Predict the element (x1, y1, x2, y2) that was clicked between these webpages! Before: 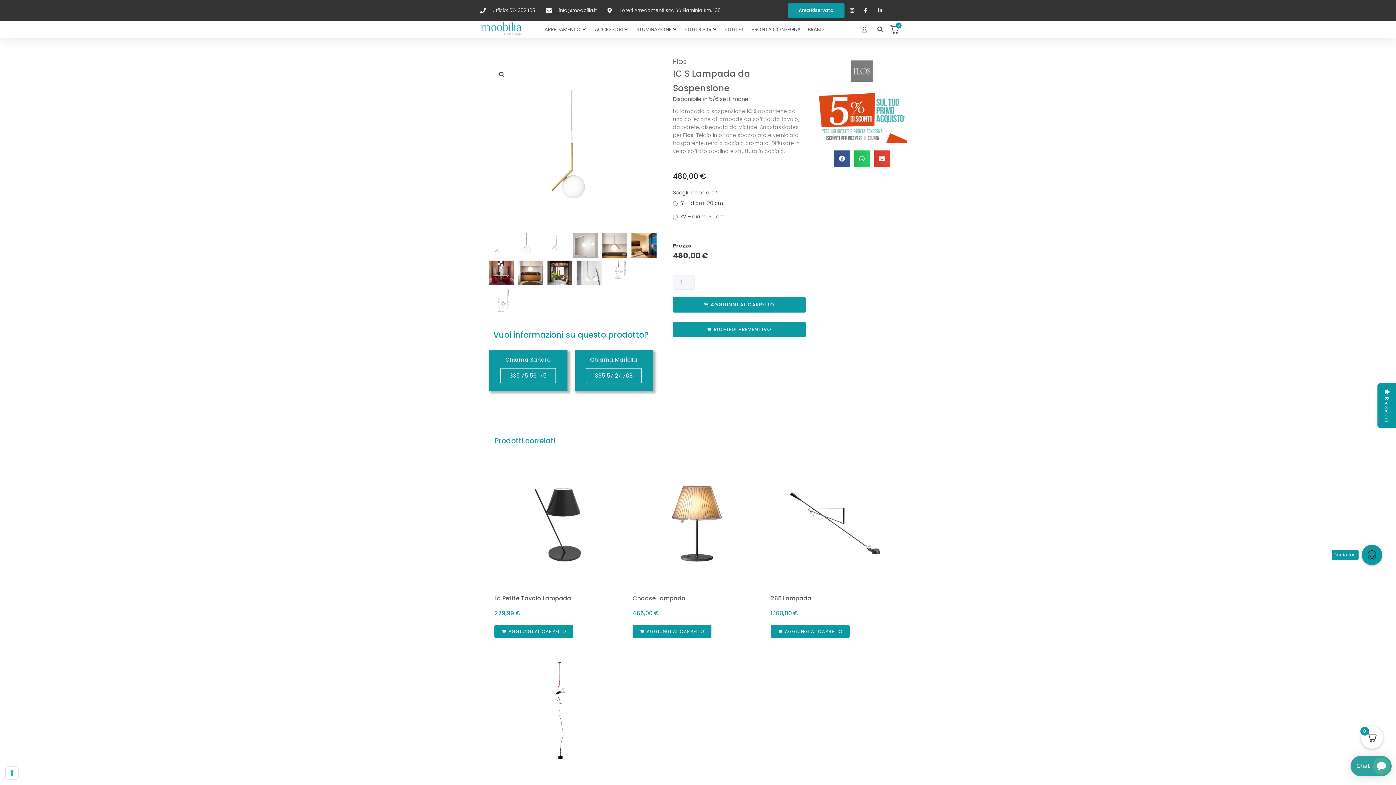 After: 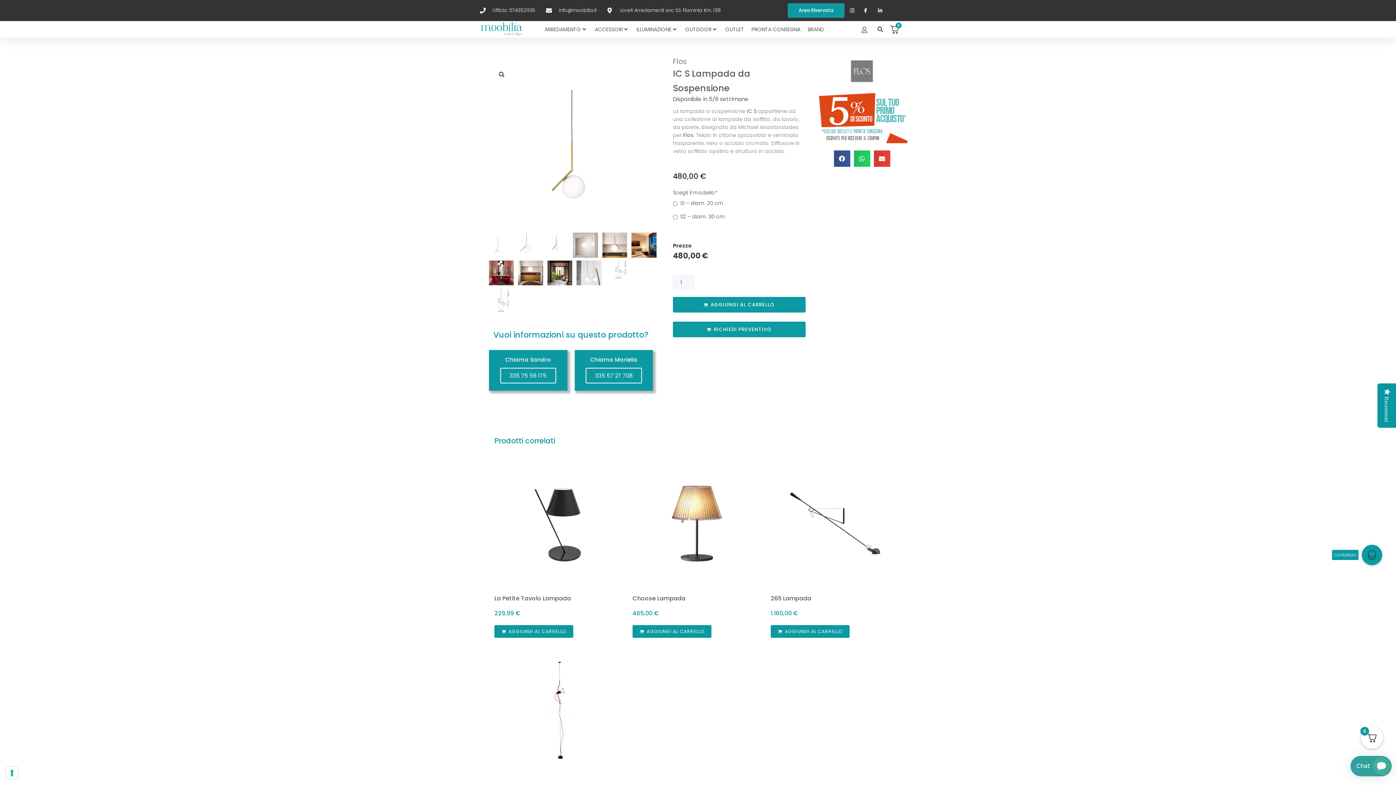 Action: label: Chiama Mariella
335 57 27 708 bbox: (574, 350, 653, 390)